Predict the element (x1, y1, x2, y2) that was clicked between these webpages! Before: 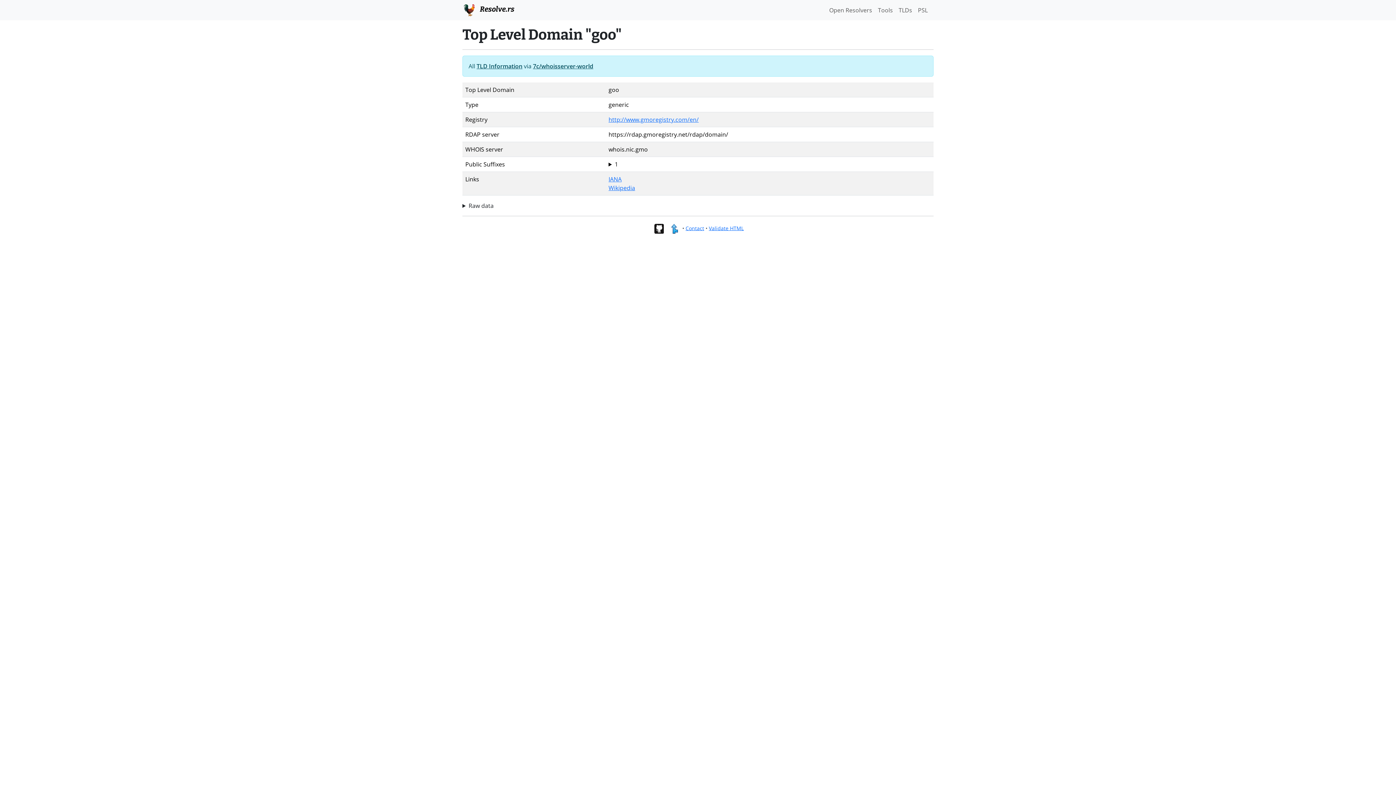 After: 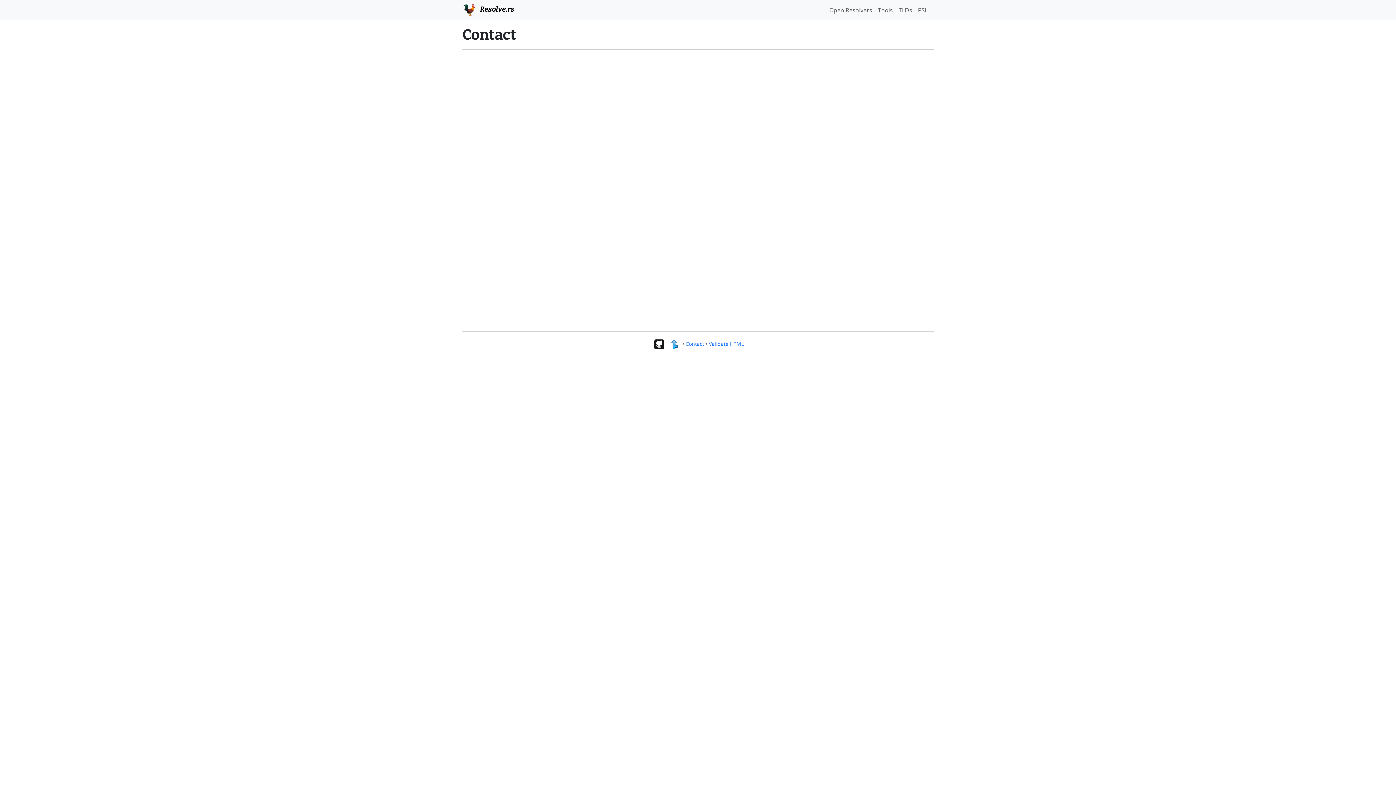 Action: label: Contact bbox: (685, 224, 704, 231)